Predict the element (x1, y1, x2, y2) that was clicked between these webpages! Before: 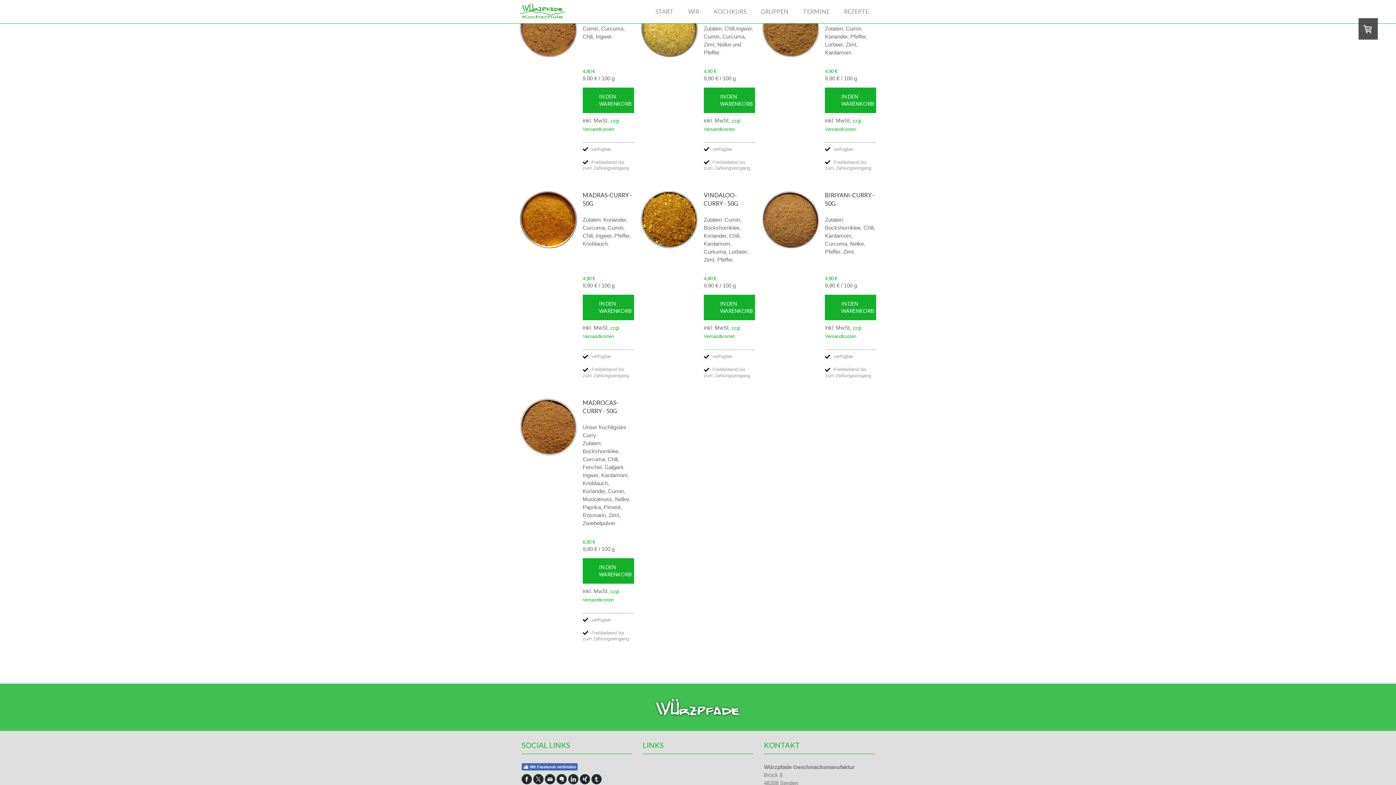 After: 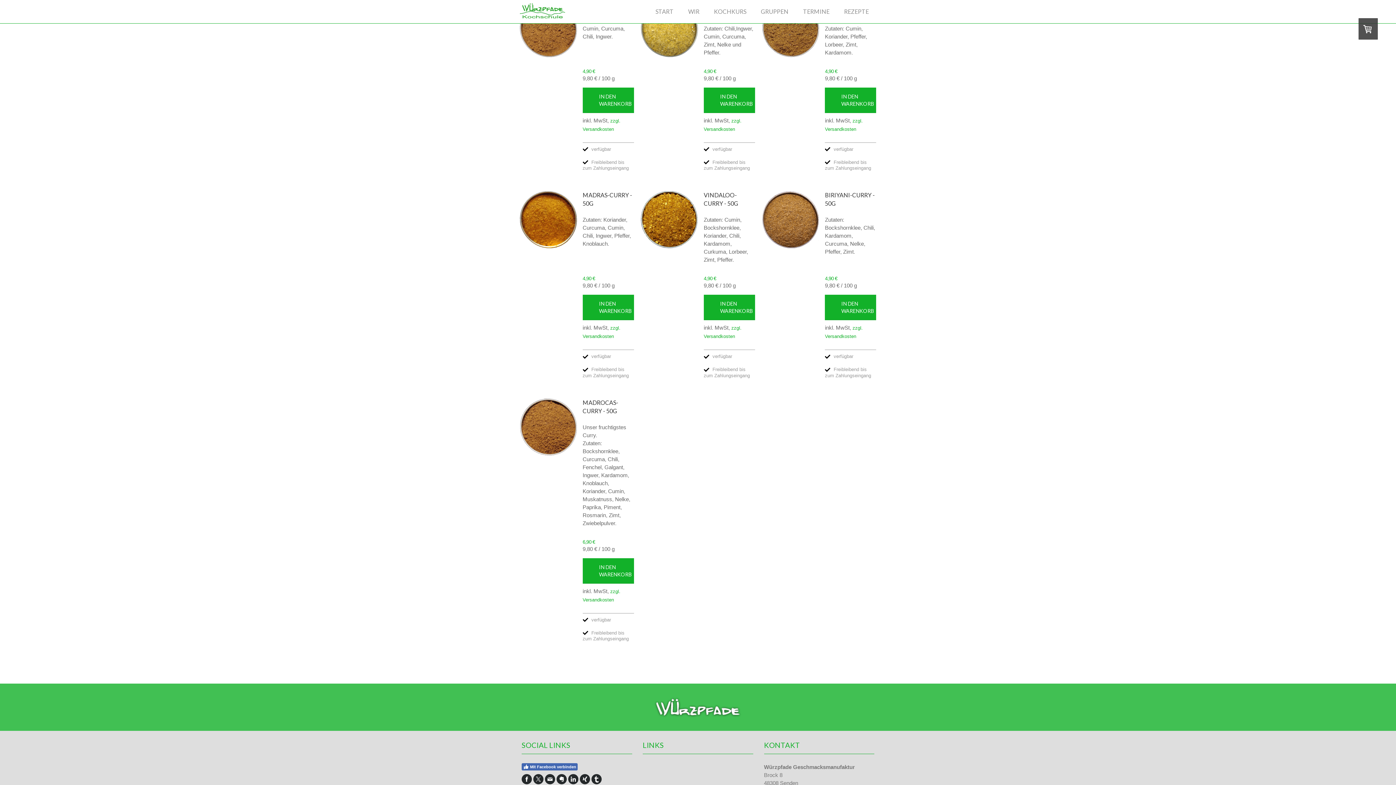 Action: bbox: (591, 774, 601, 784)